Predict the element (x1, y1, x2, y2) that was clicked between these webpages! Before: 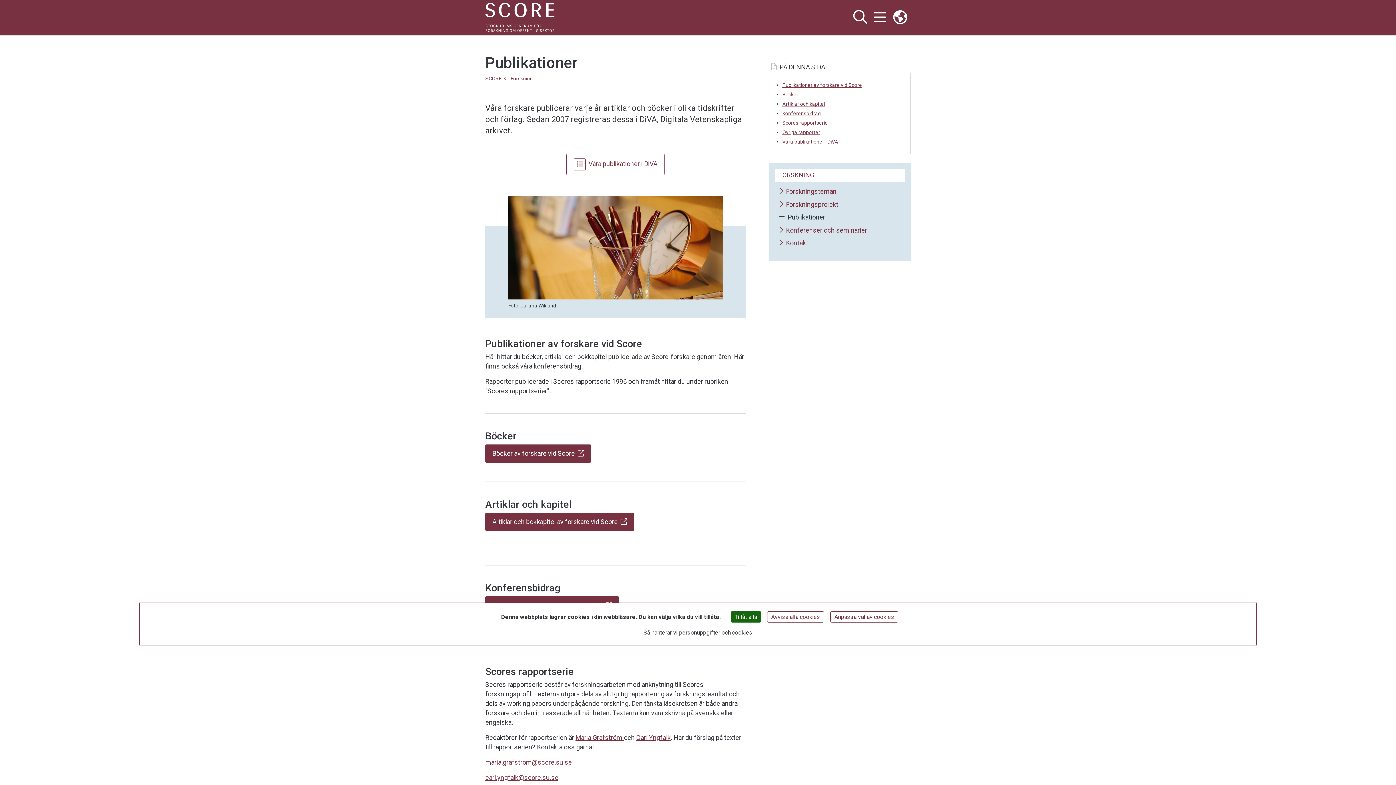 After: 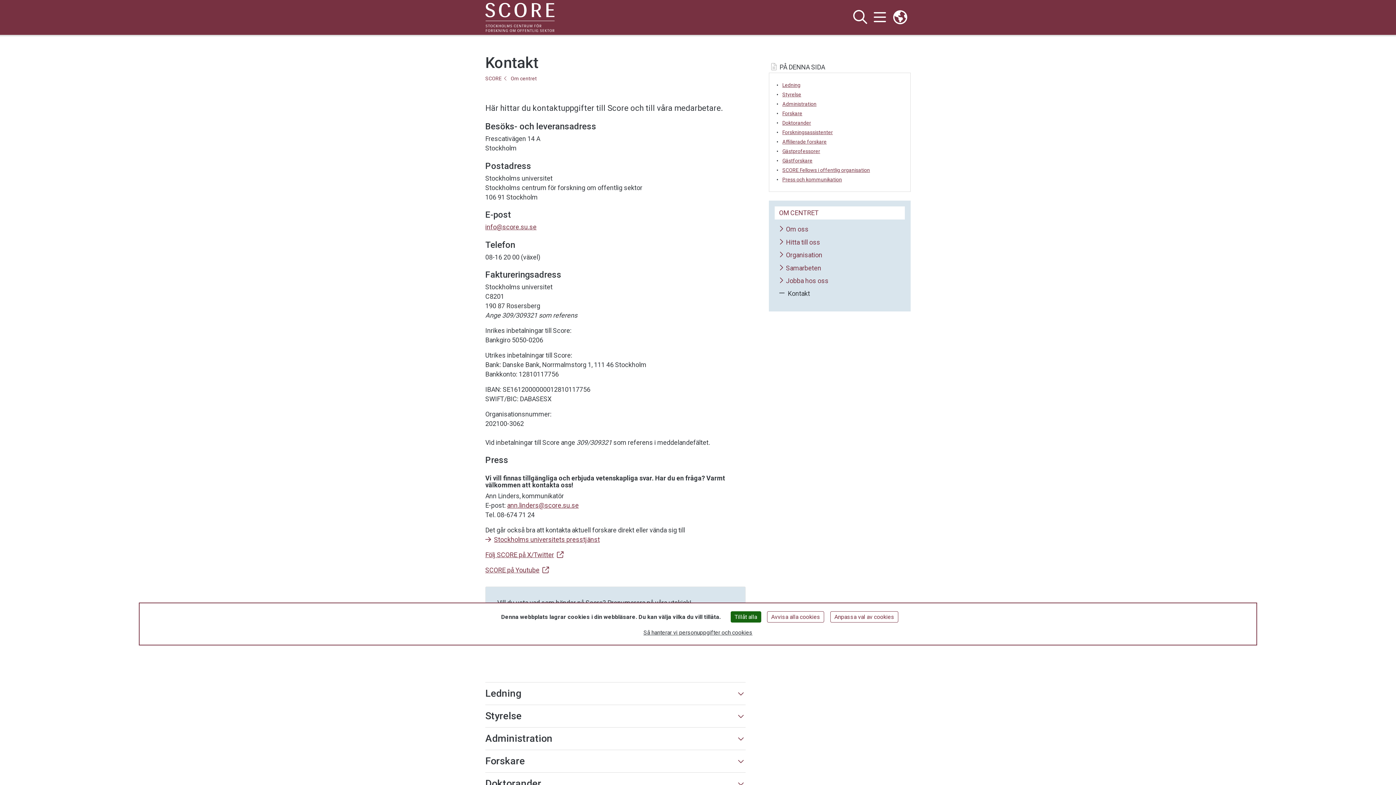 Action: label: Carl Yngfalk bbox: (636, 734, 670, 741)